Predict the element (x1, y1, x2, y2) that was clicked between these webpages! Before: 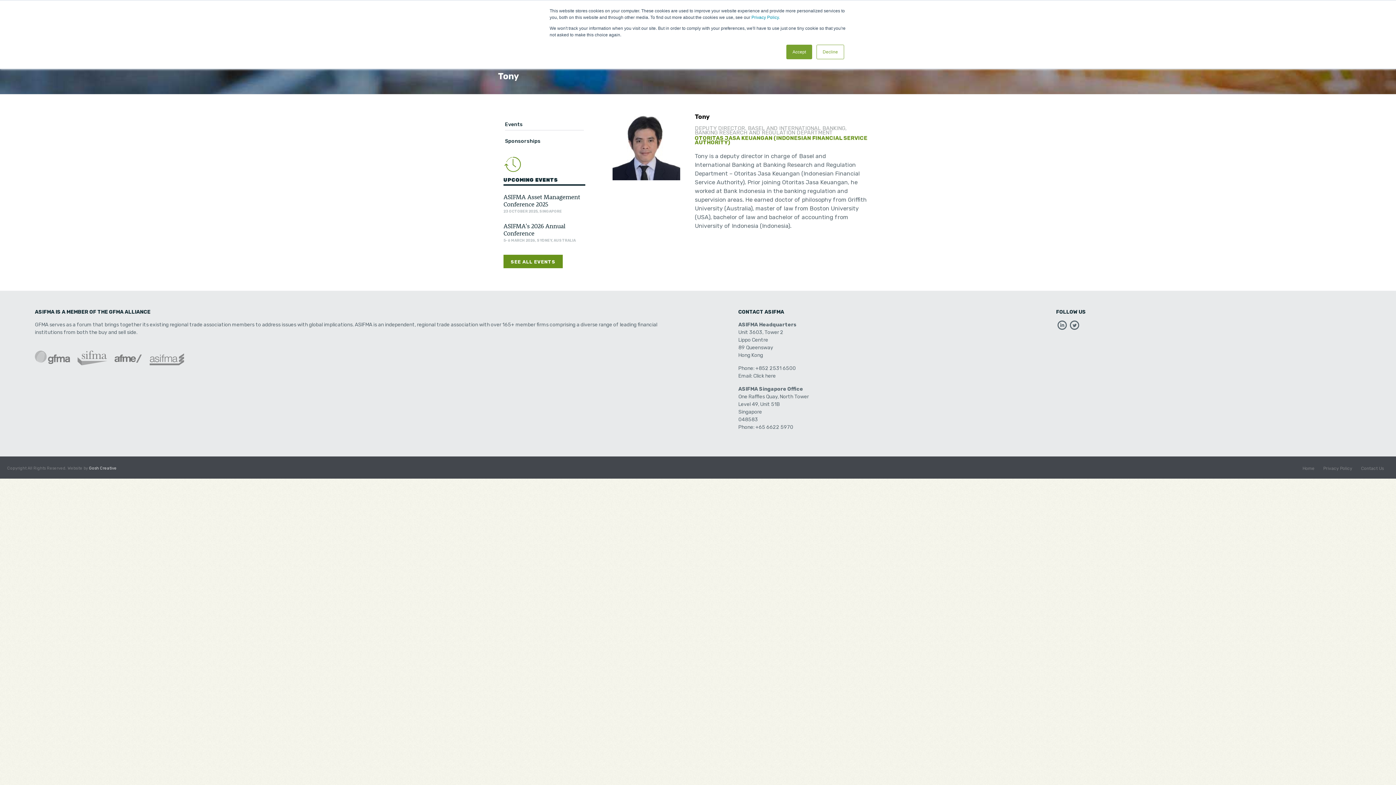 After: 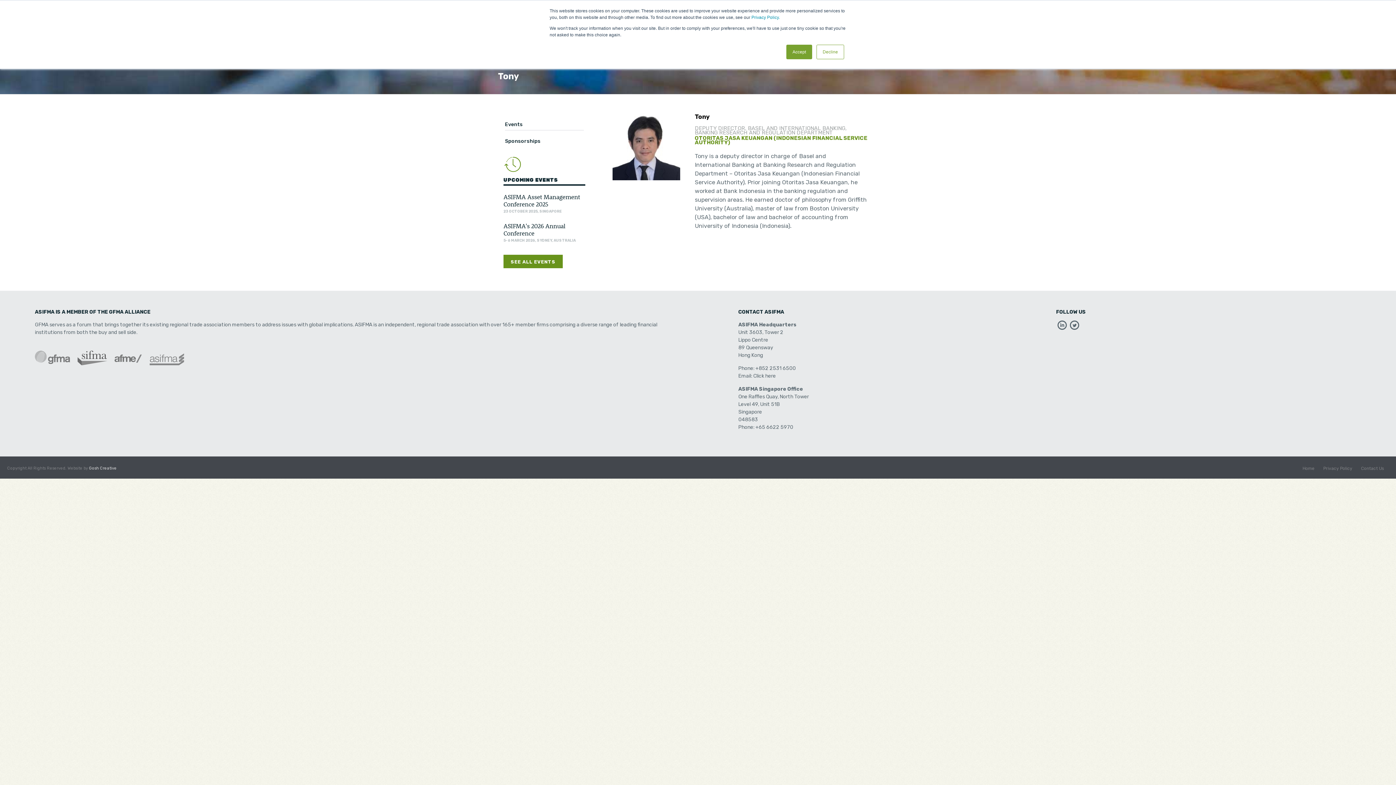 Action: bbox: (77, 354, 114, 360)